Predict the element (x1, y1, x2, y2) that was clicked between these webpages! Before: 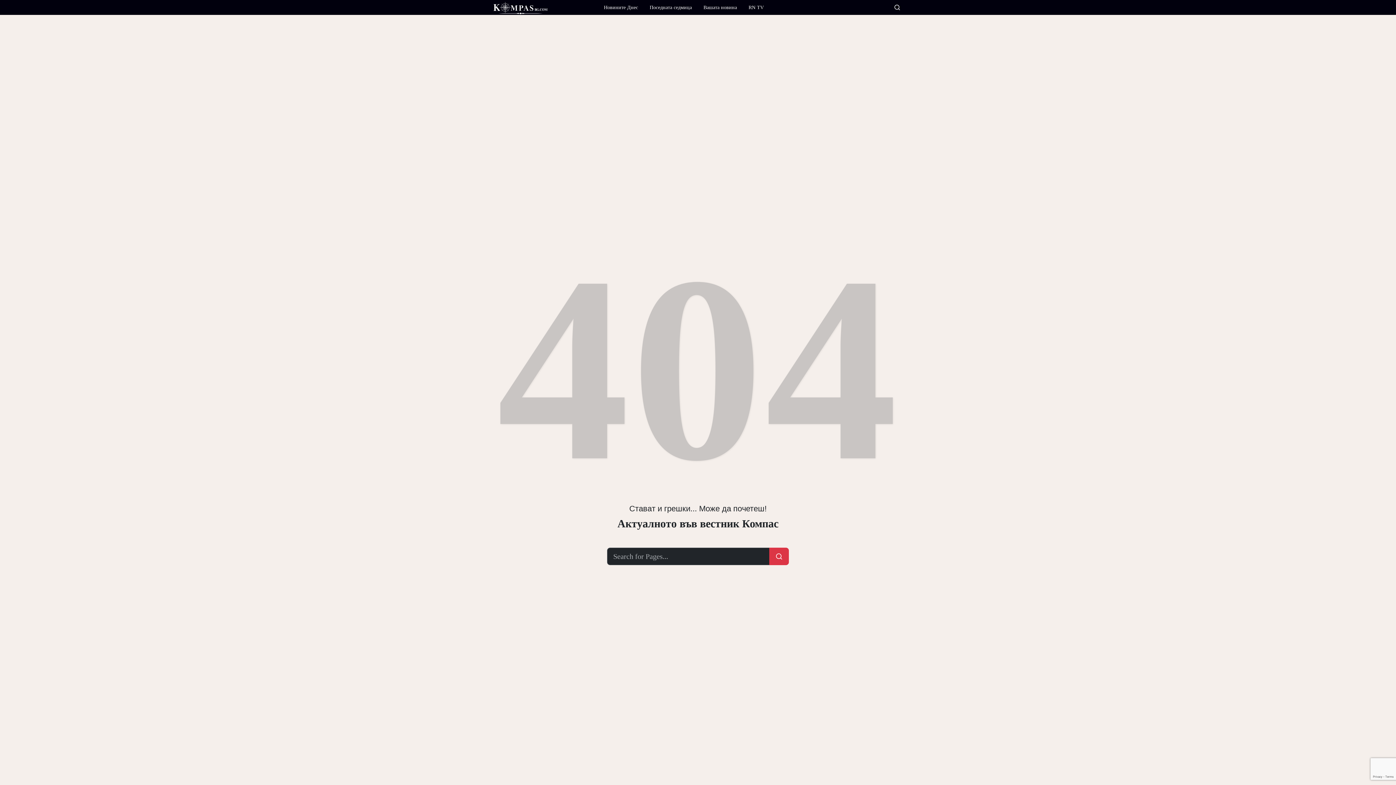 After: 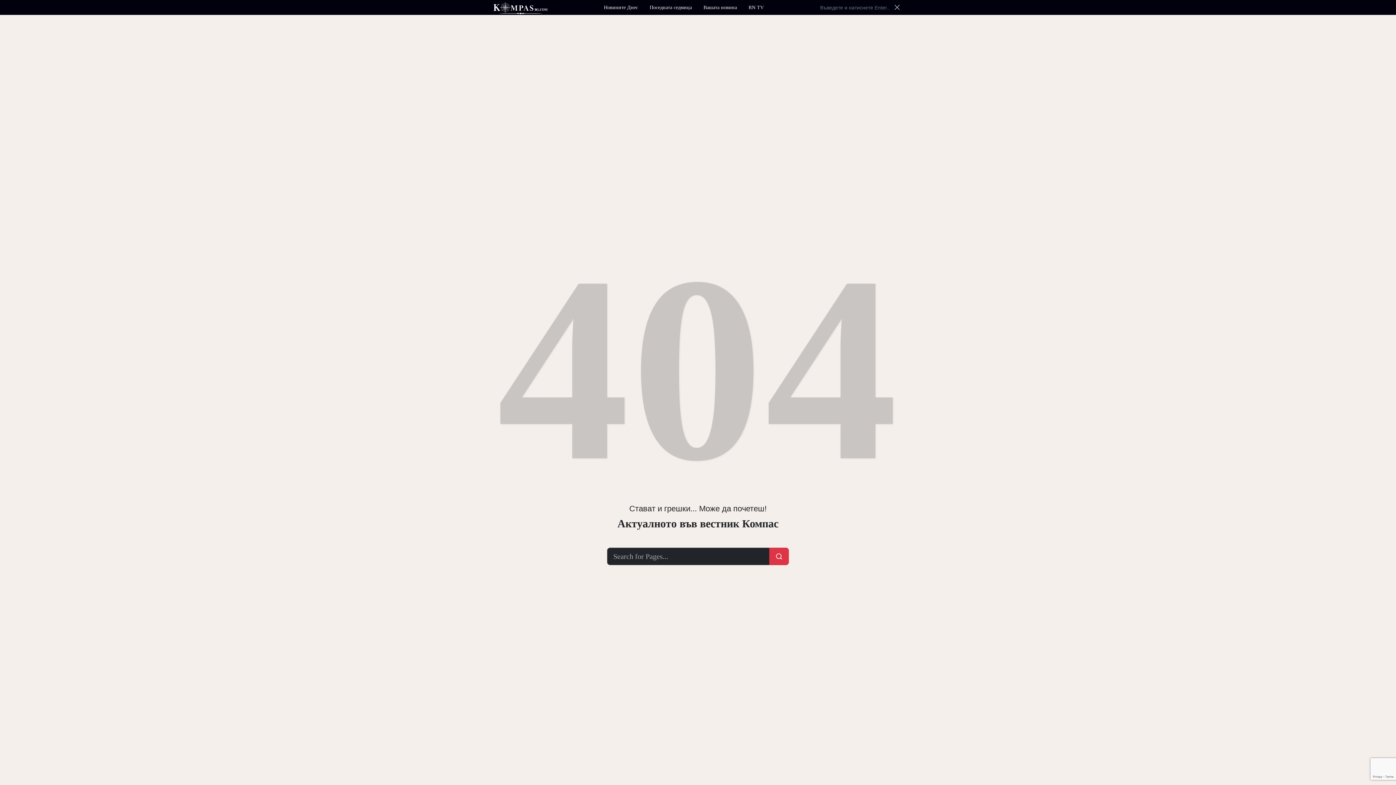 Action: bbox: (893, 3, 901, 11)